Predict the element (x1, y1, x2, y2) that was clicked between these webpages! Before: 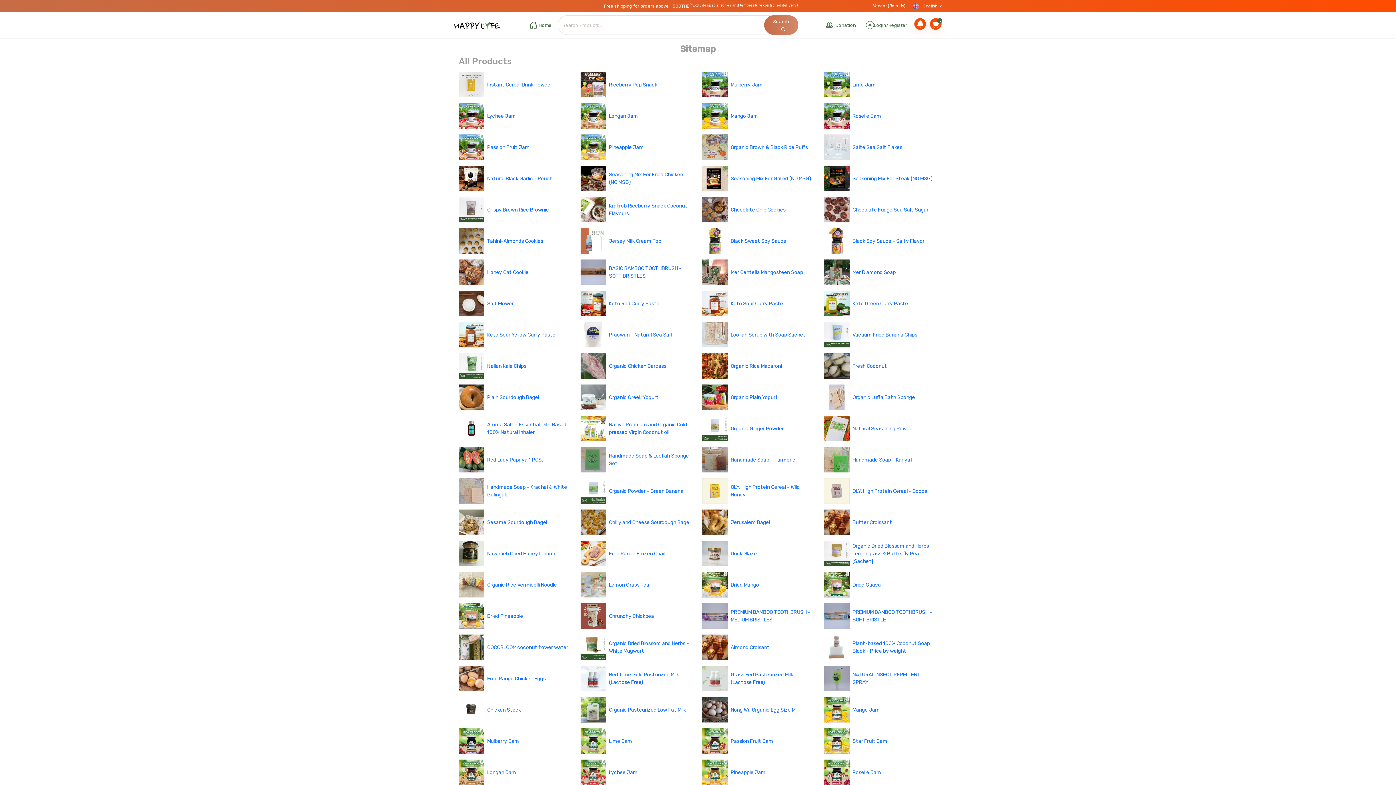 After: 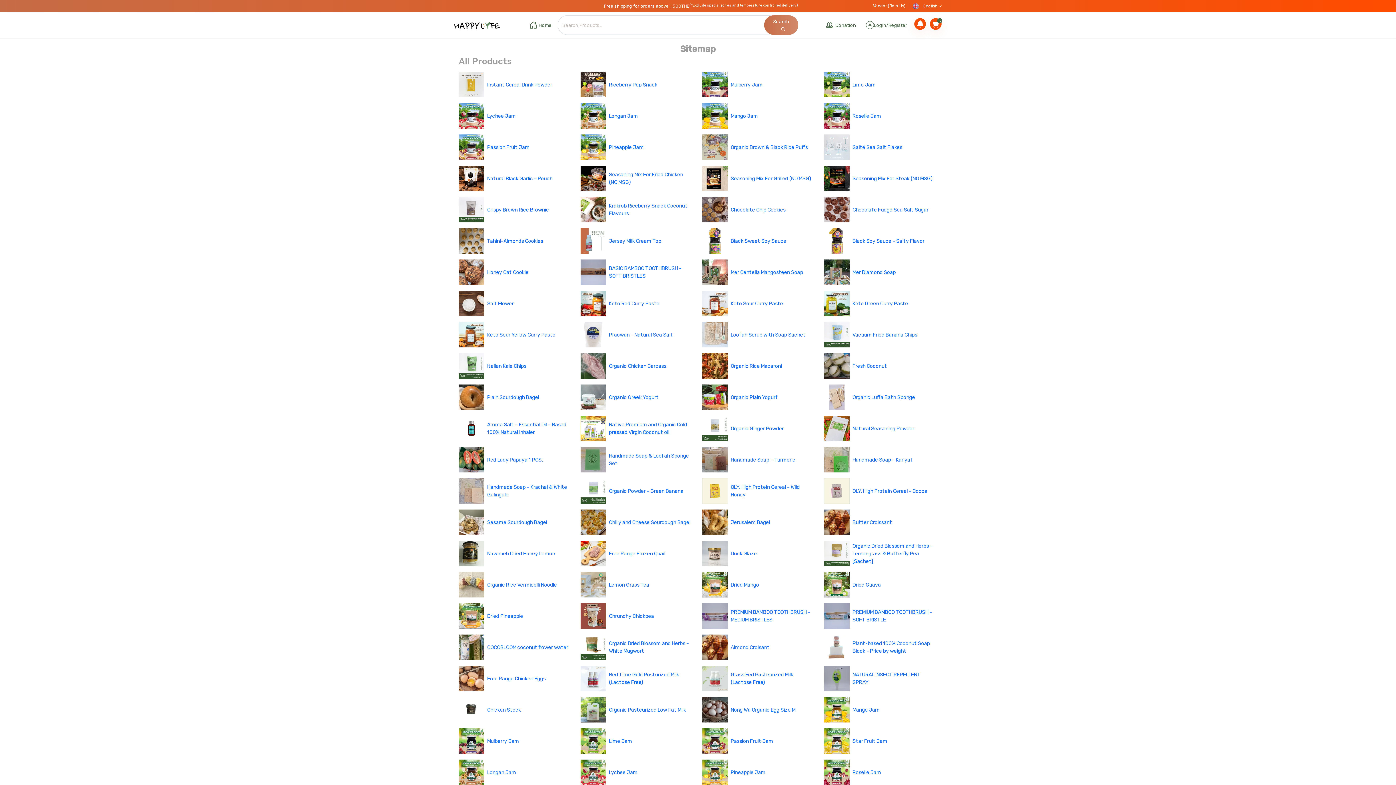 Action: bbox: (764, 15, 798, 34) label: Search